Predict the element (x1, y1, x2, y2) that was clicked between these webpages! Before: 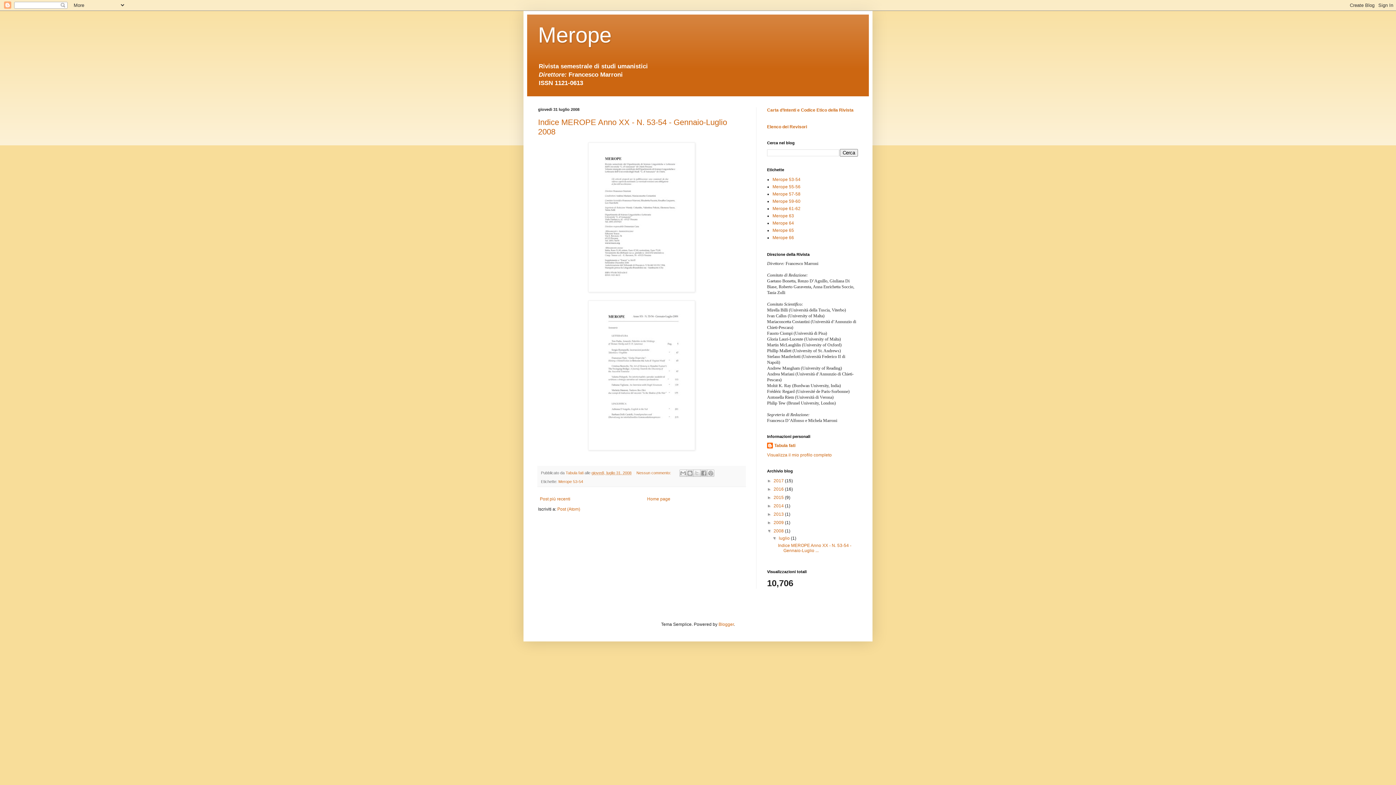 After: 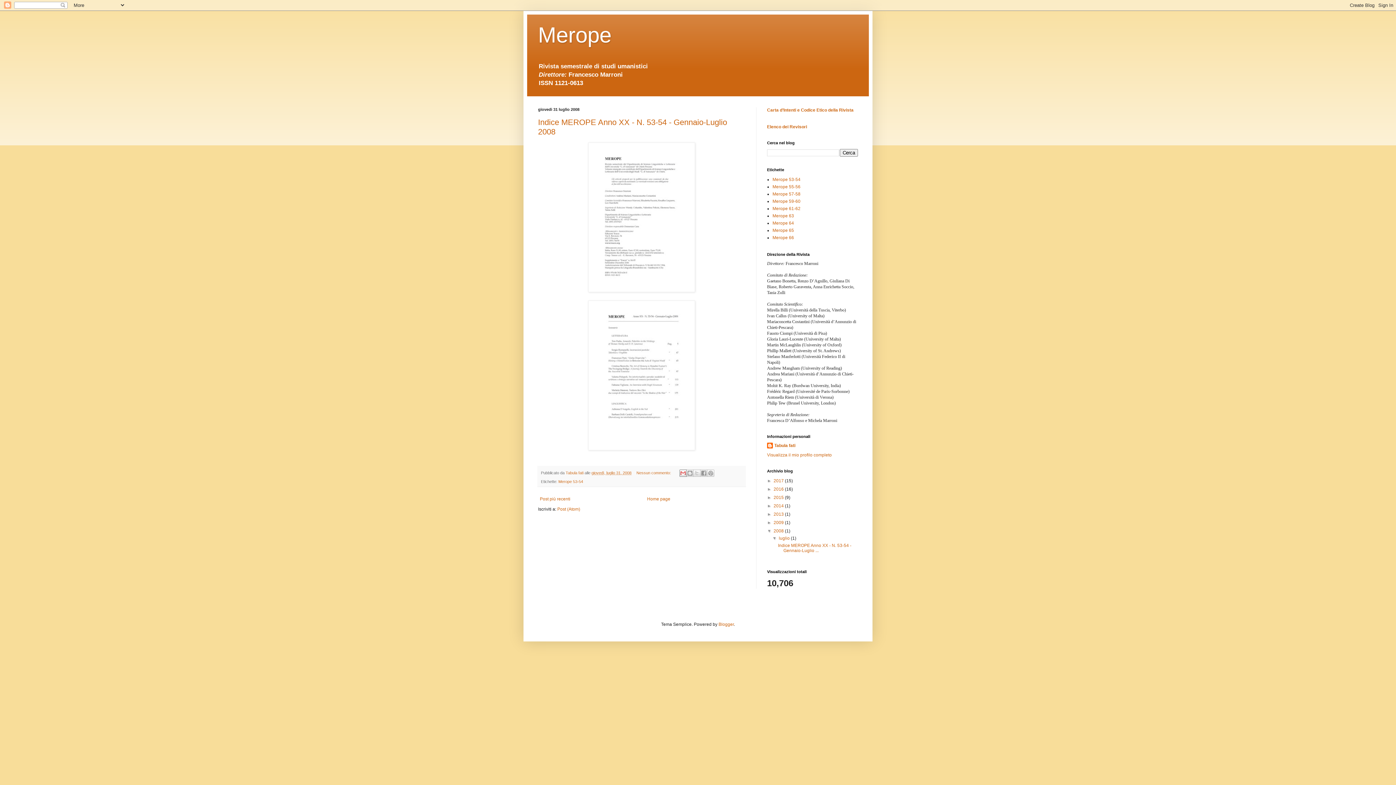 Action: bbox: (679, 469, 687, 477) label: Invia tramite email